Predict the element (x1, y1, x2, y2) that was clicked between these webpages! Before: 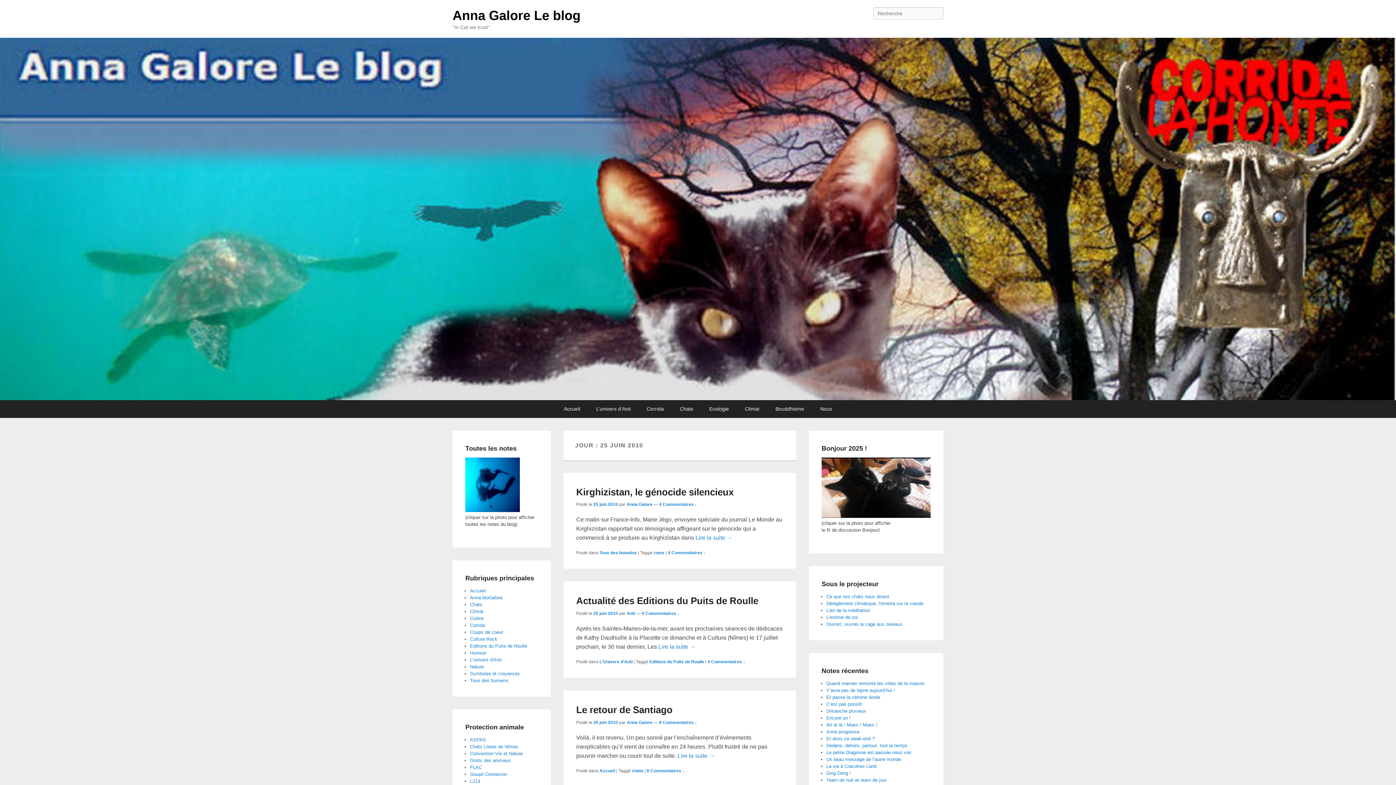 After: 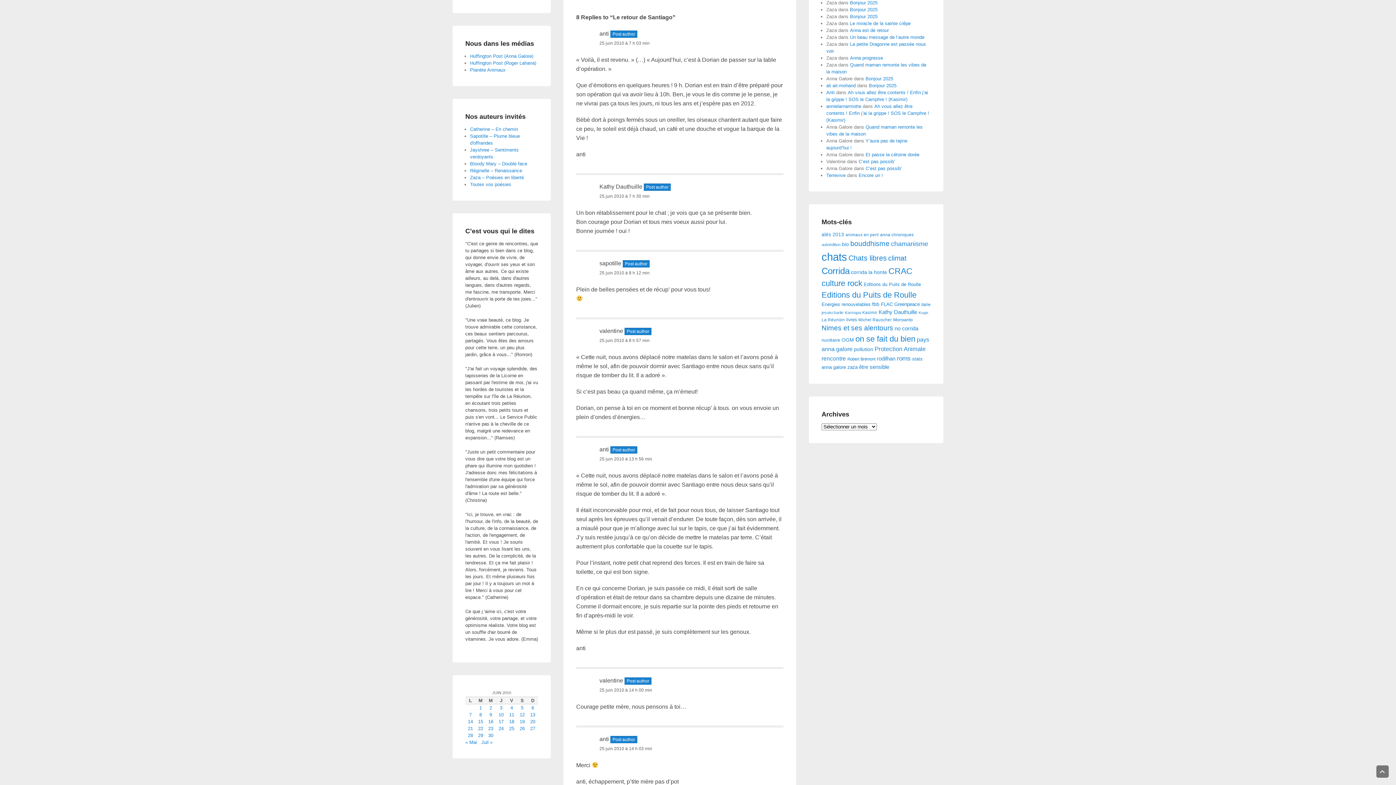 Action: label: 8 Commentaires ↓ bbox: (659, 720, 697, 725)